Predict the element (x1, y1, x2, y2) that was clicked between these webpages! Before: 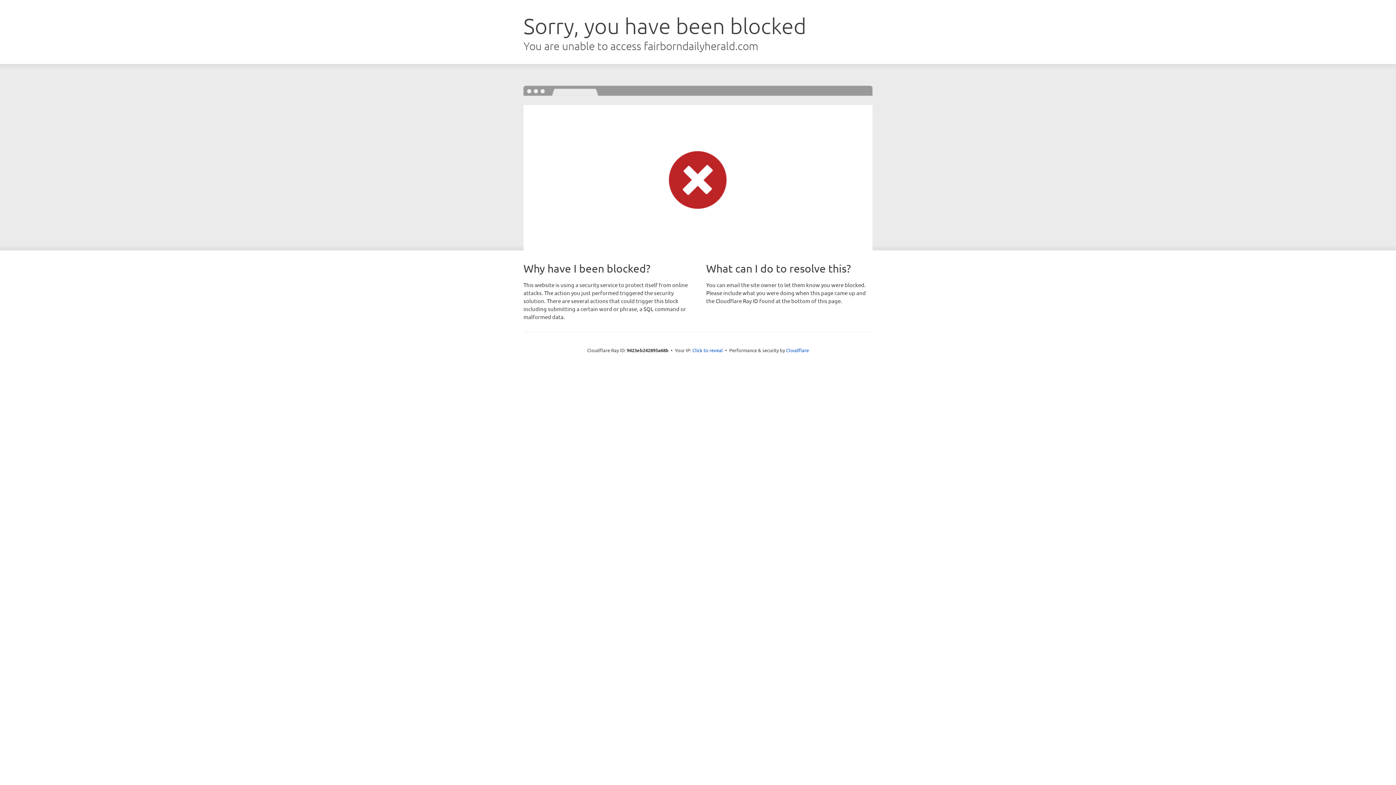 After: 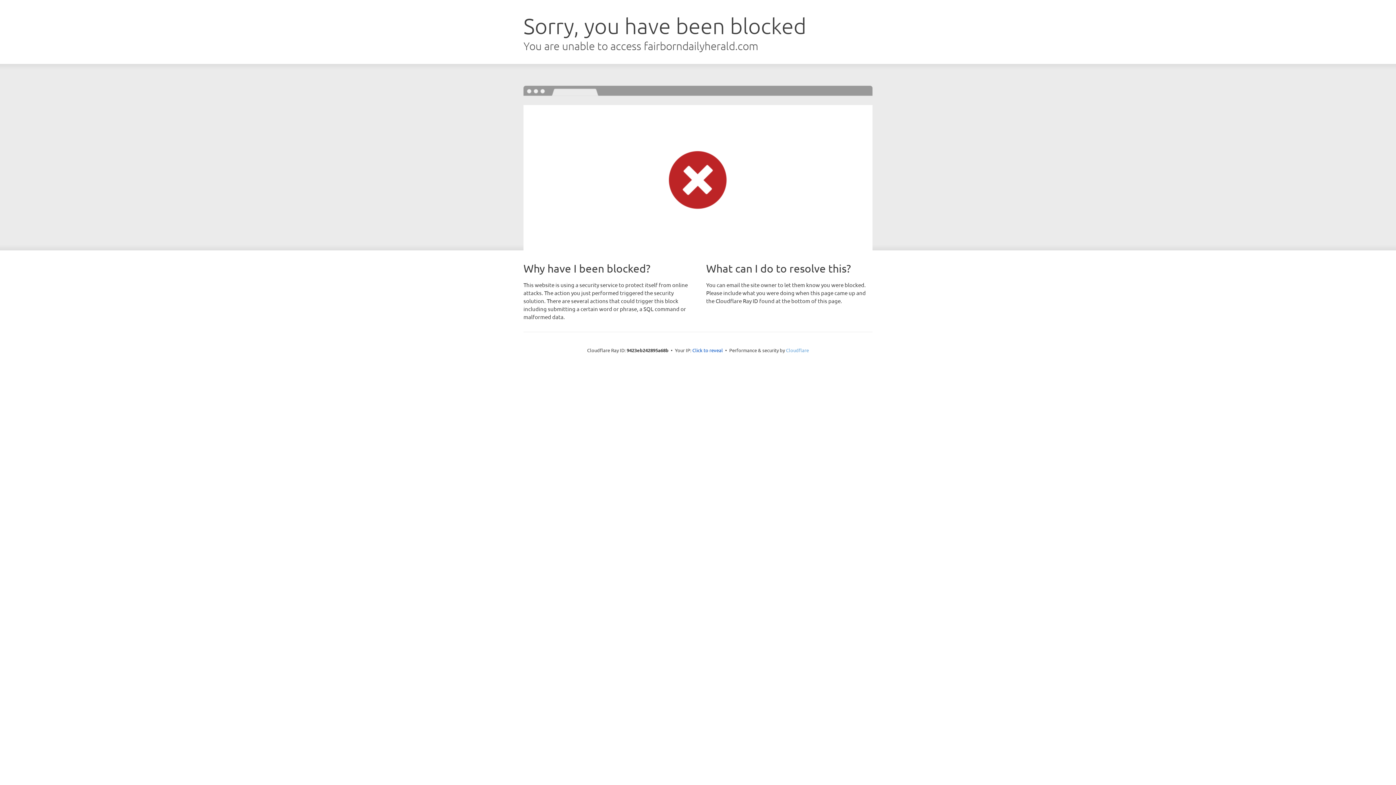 Action: label: Cloudflare bbox: (786, 347, 809, 353)